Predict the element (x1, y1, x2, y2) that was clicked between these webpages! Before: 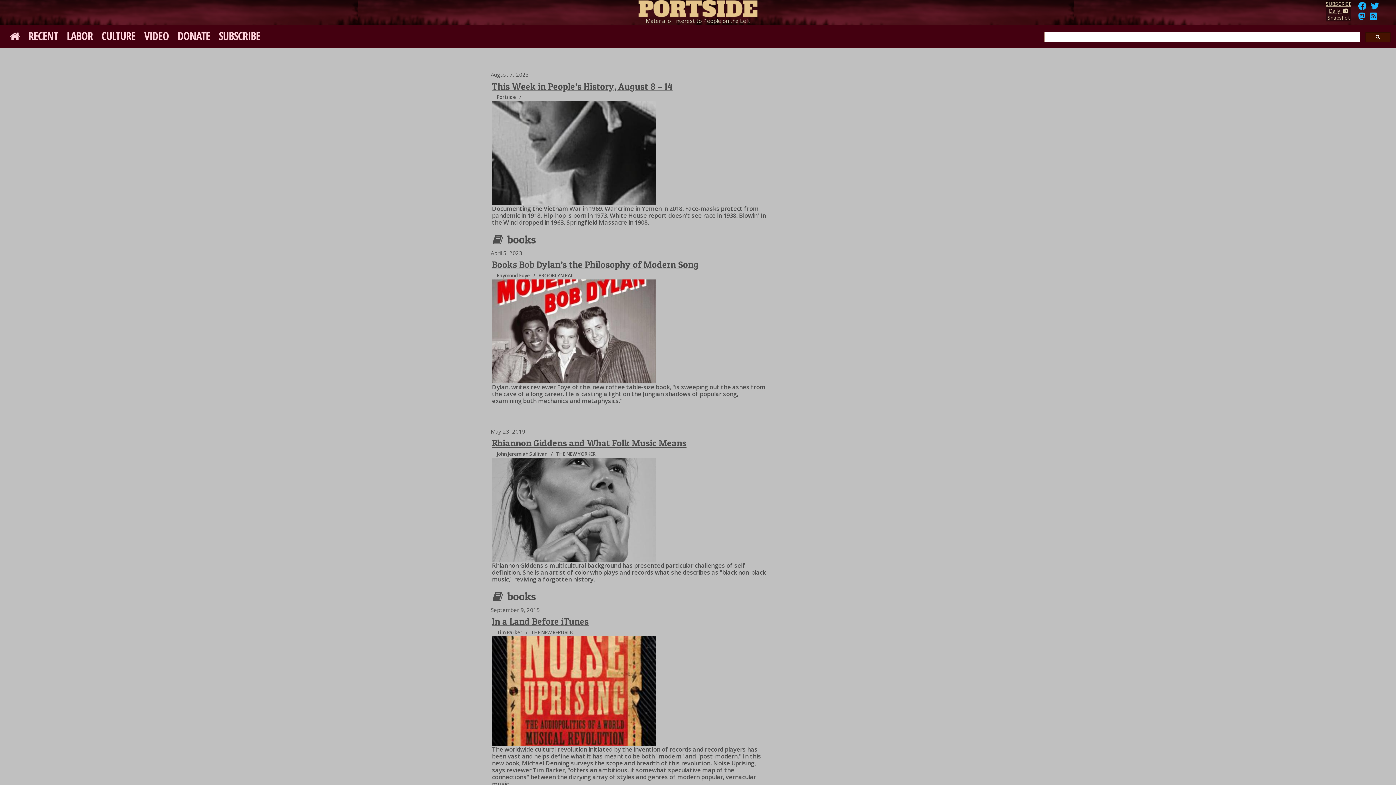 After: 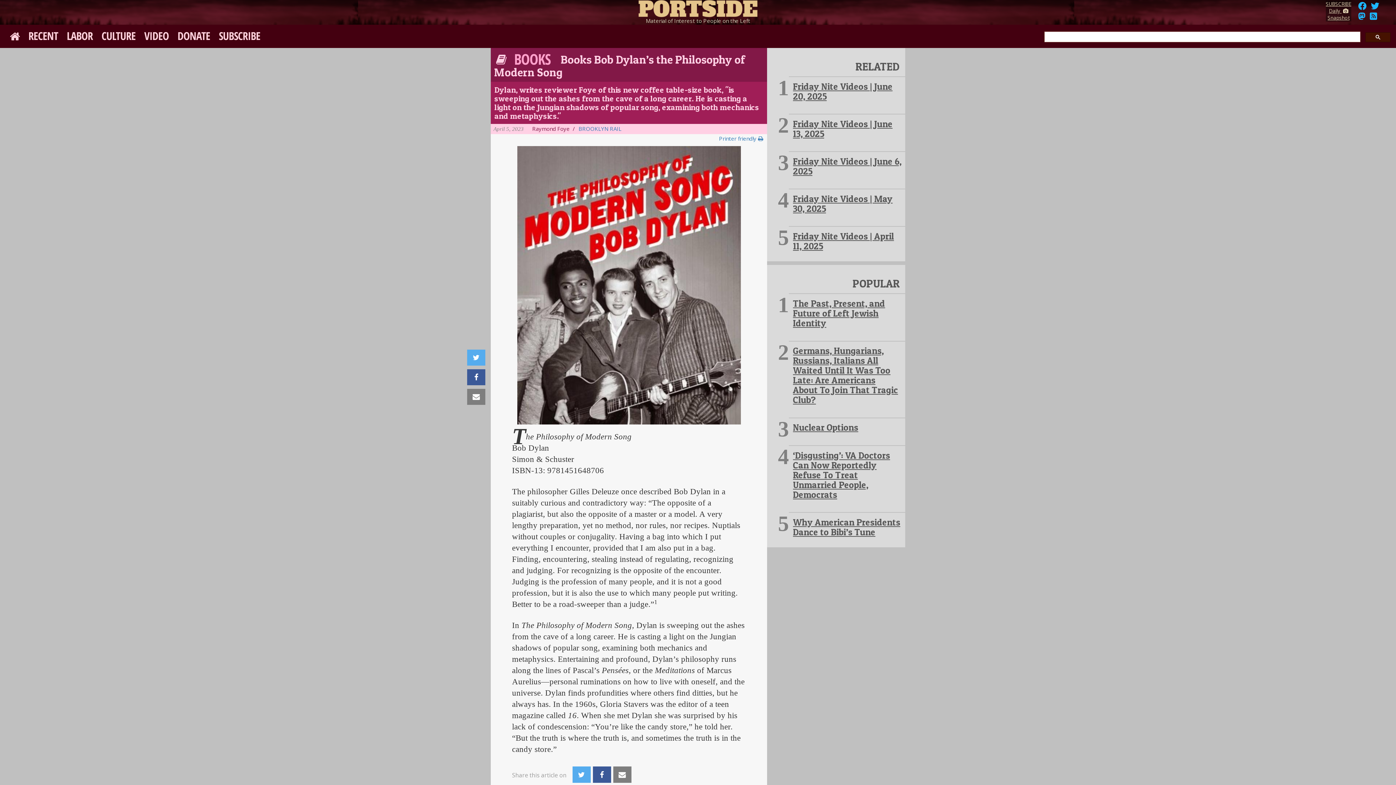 Action: bbox: (492, 259, 698, 270) label: Books Bob Dylan’s the Philosophy of Modern Song